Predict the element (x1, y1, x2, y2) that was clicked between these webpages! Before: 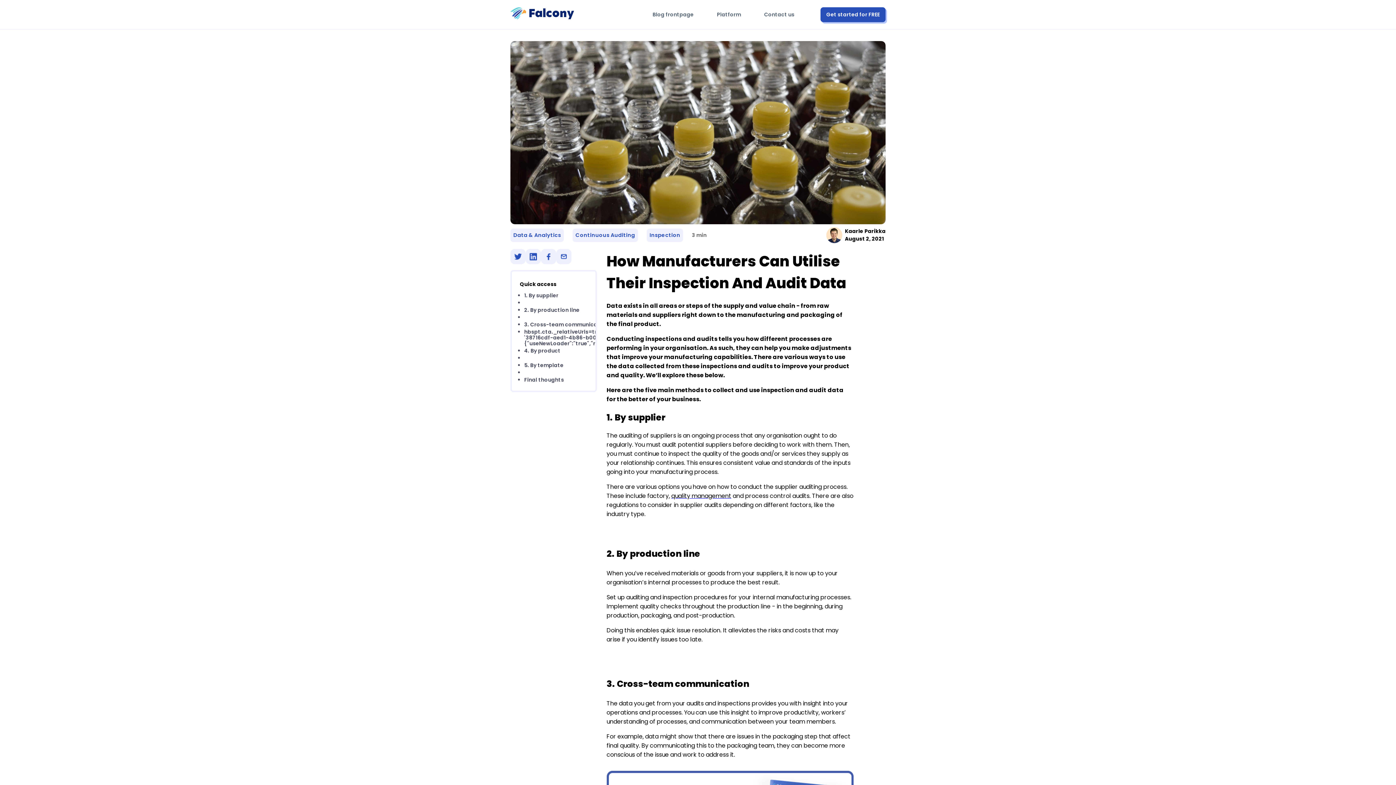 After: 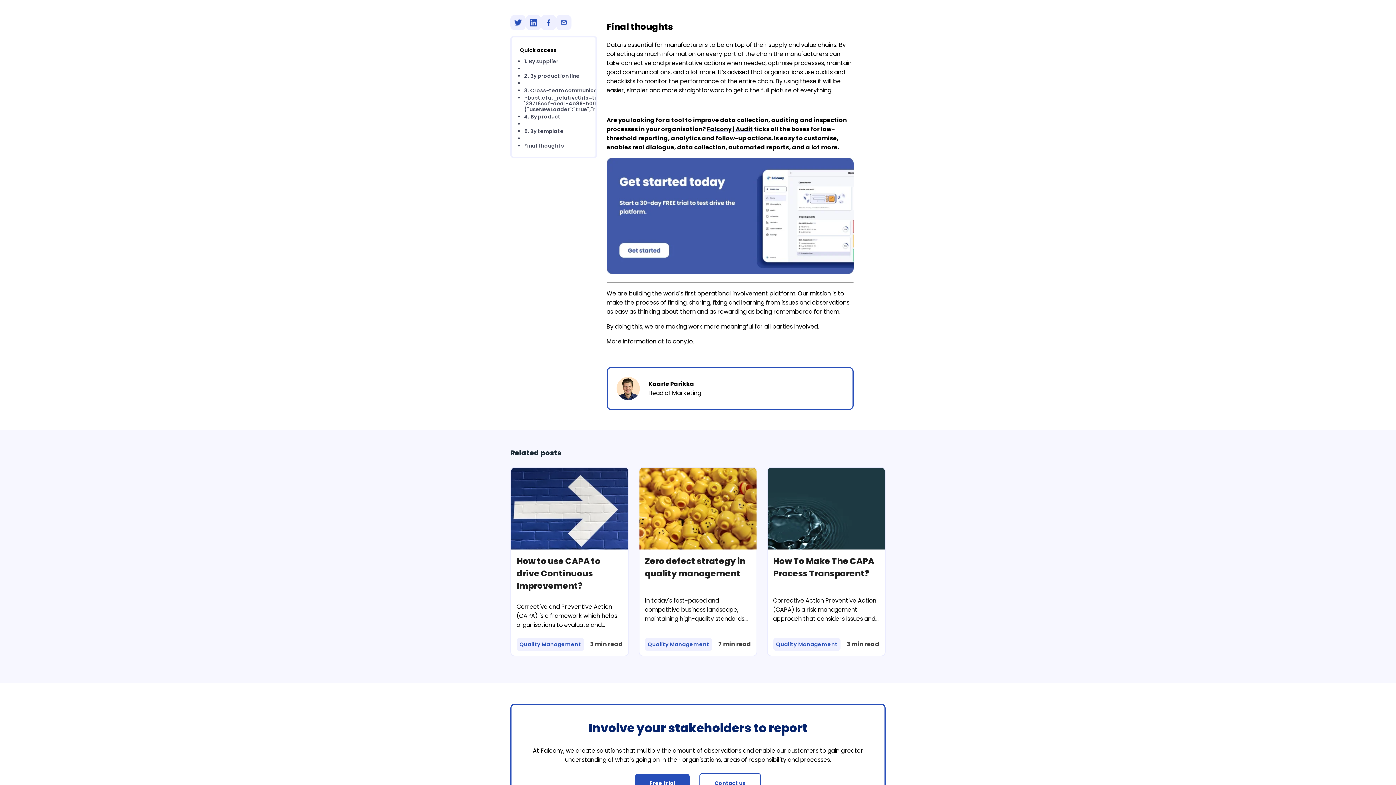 Action: label:   bbox: (524, 369, 525, 376)